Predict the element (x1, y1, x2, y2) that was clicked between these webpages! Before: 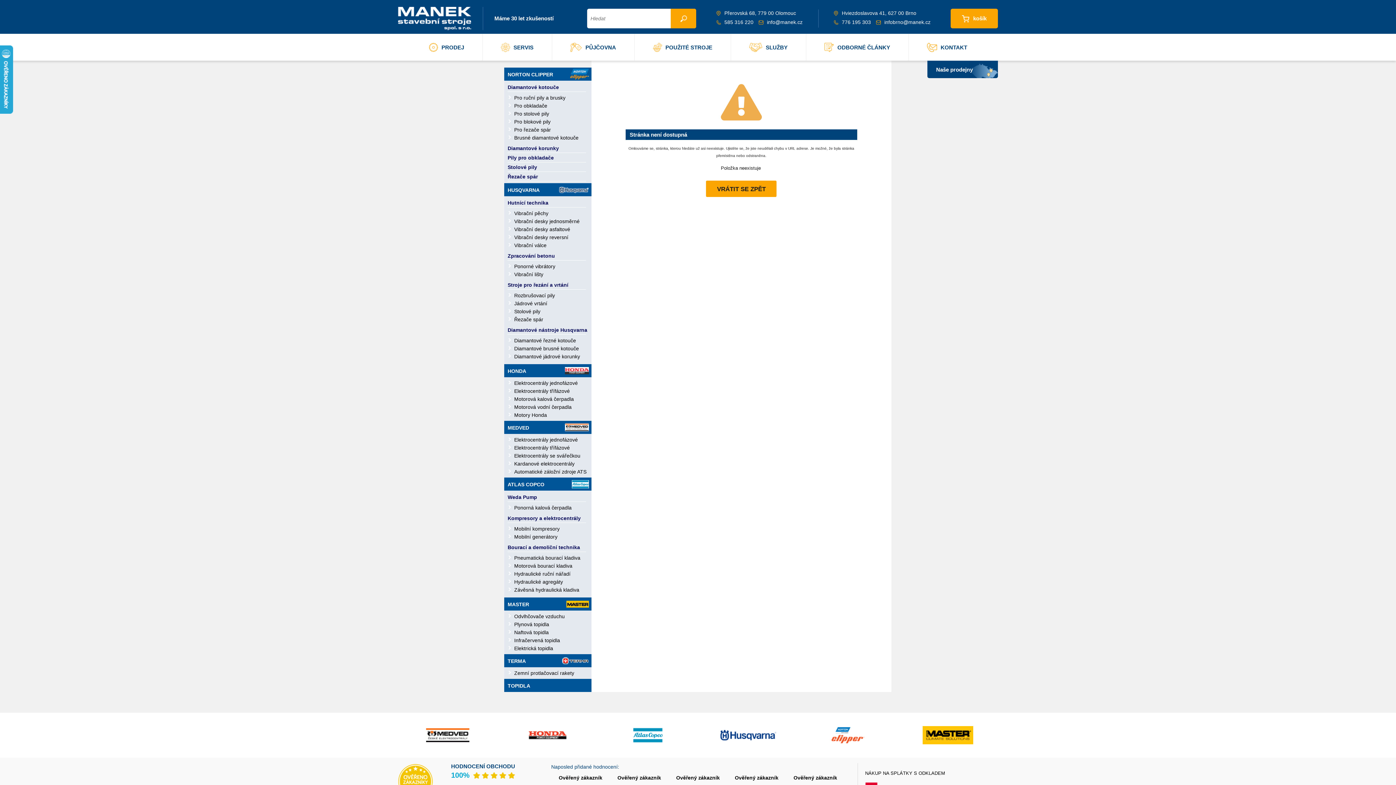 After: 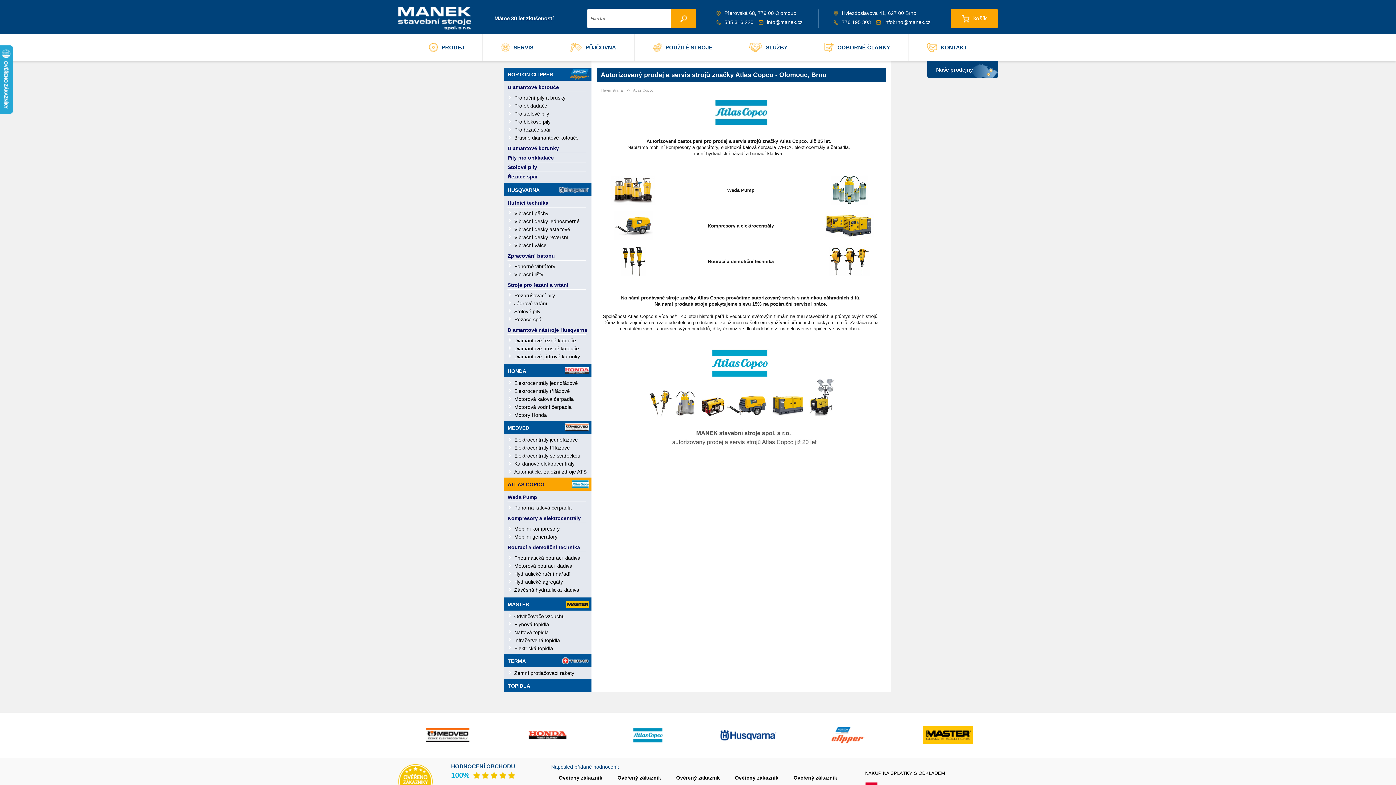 Action: label: ATLAS COPCO bbox: (504, 477, 591, 490)